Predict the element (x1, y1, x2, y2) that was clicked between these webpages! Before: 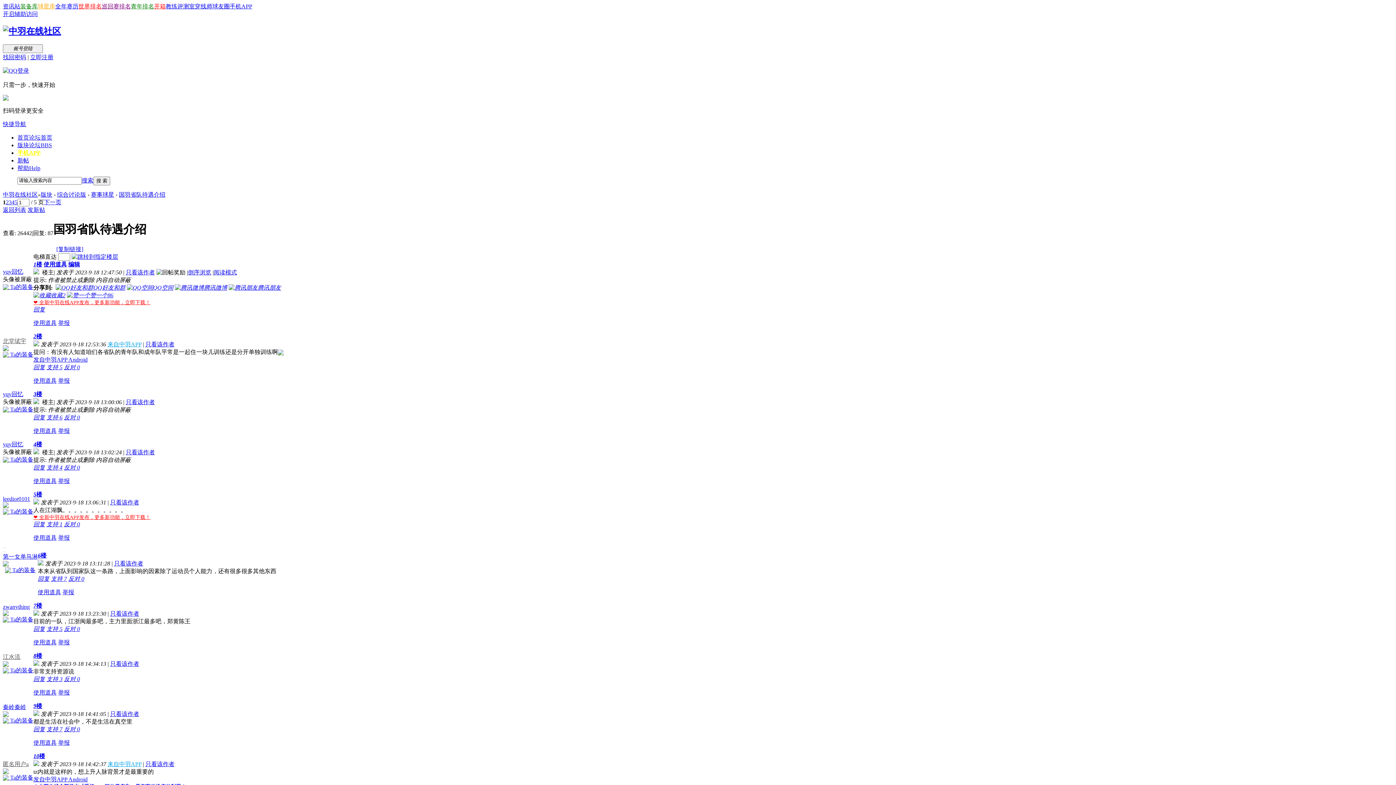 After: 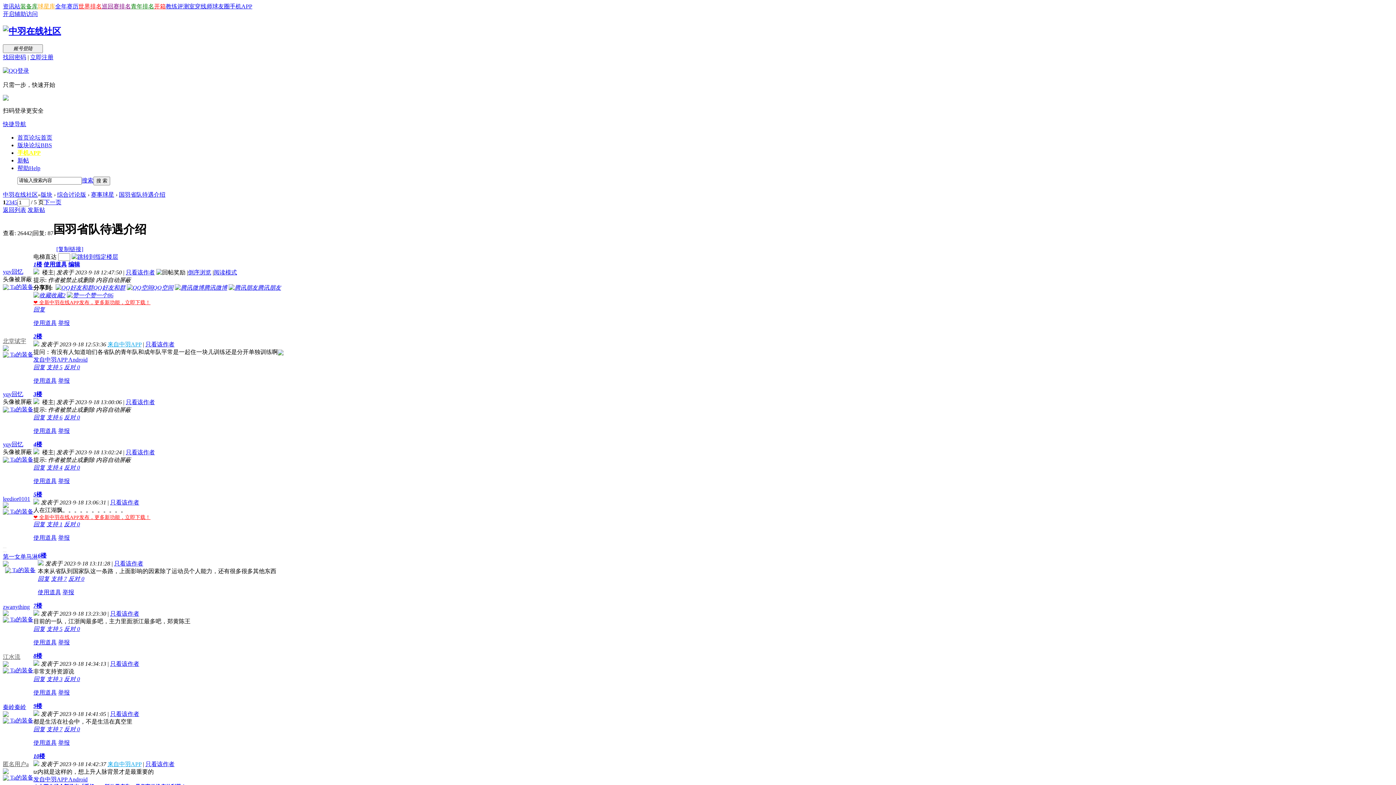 Action: label: 球星库 bbox: (37, 3, 55, 9)